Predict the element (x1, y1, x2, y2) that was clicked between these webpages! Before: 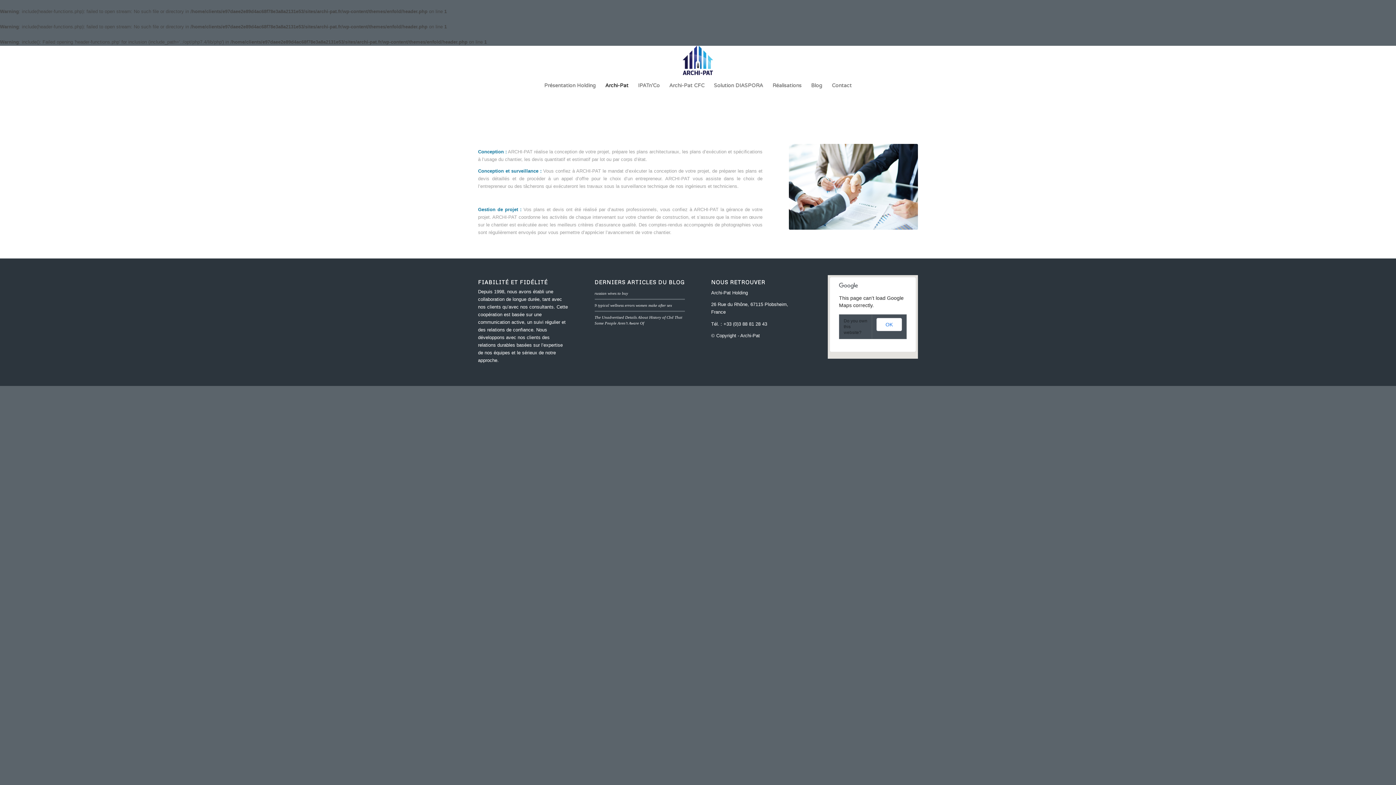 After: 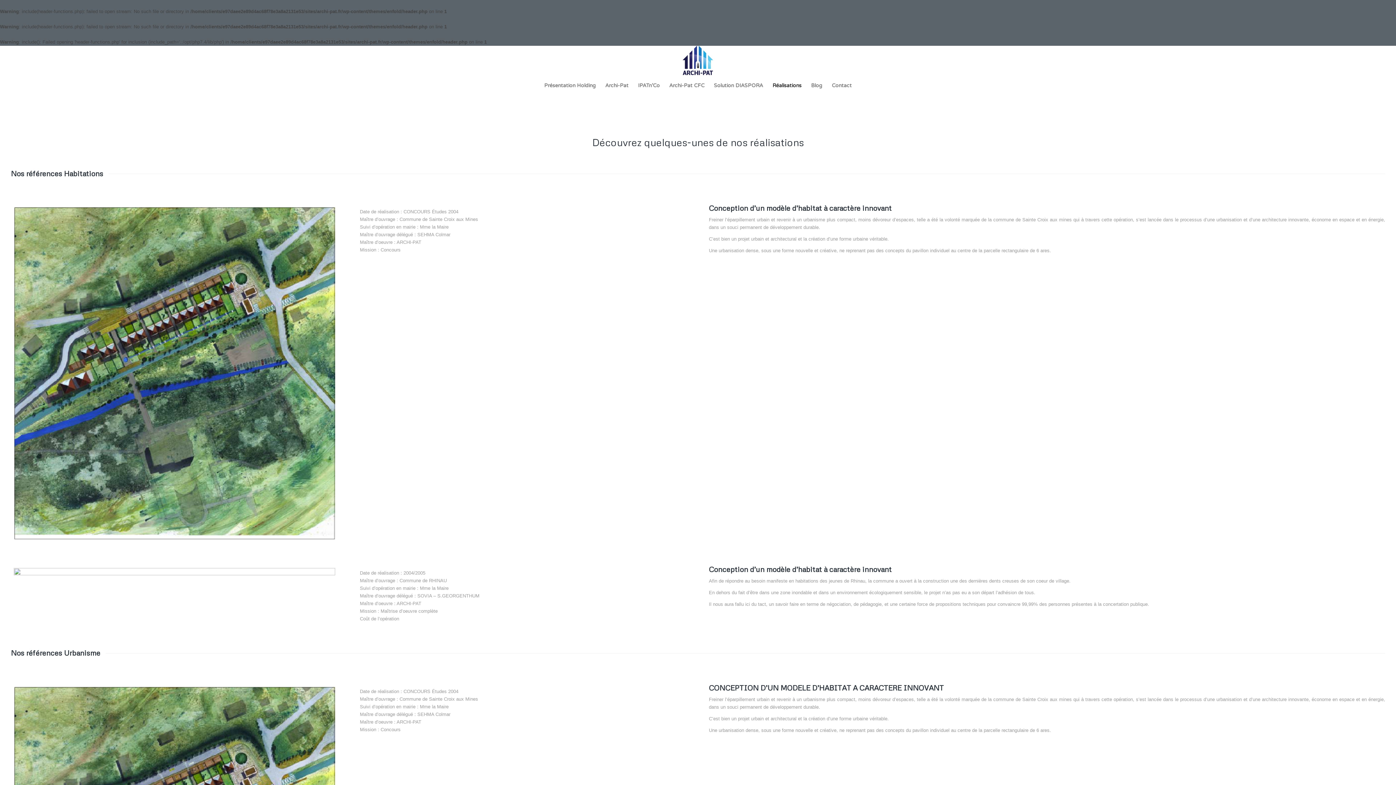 Action: bbox: (768, 76, 806, 94) label: Réalisations